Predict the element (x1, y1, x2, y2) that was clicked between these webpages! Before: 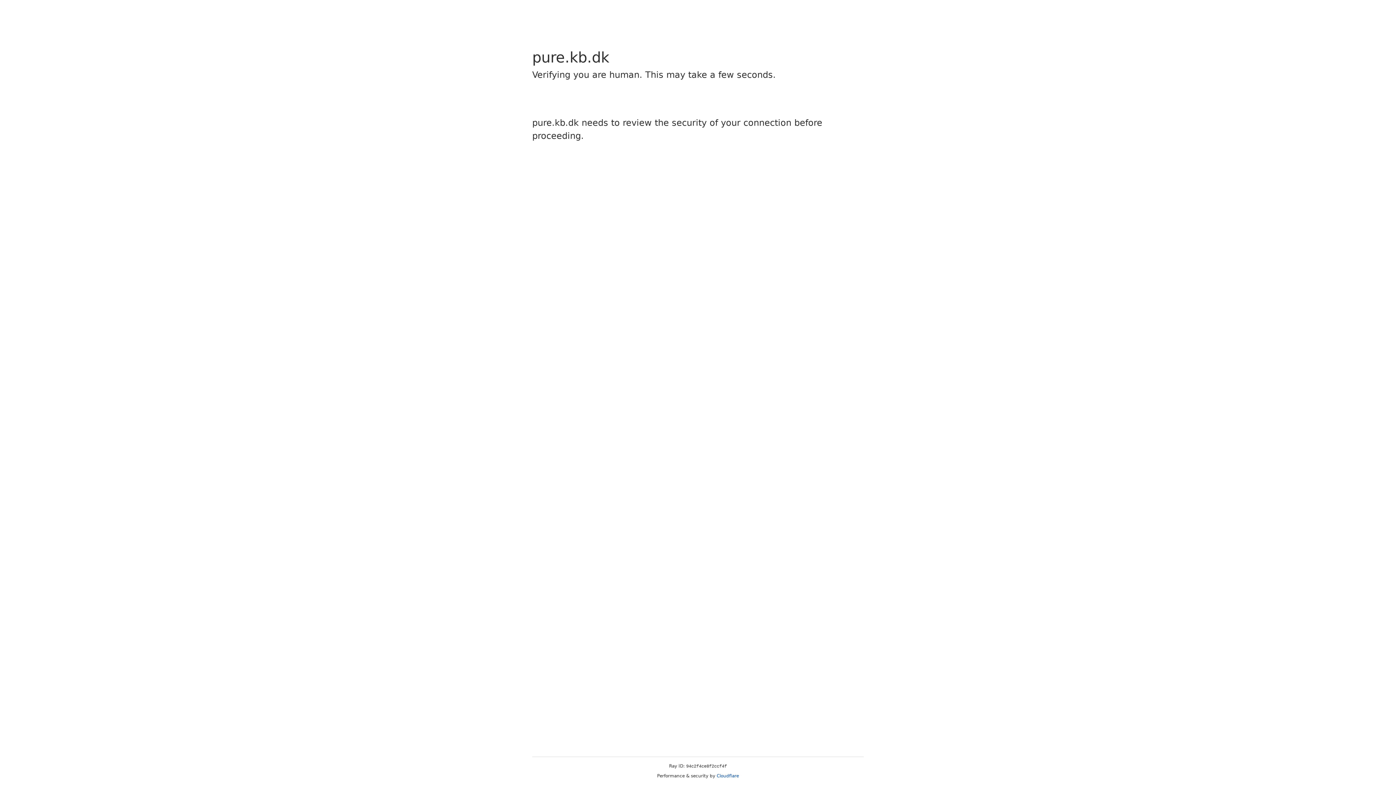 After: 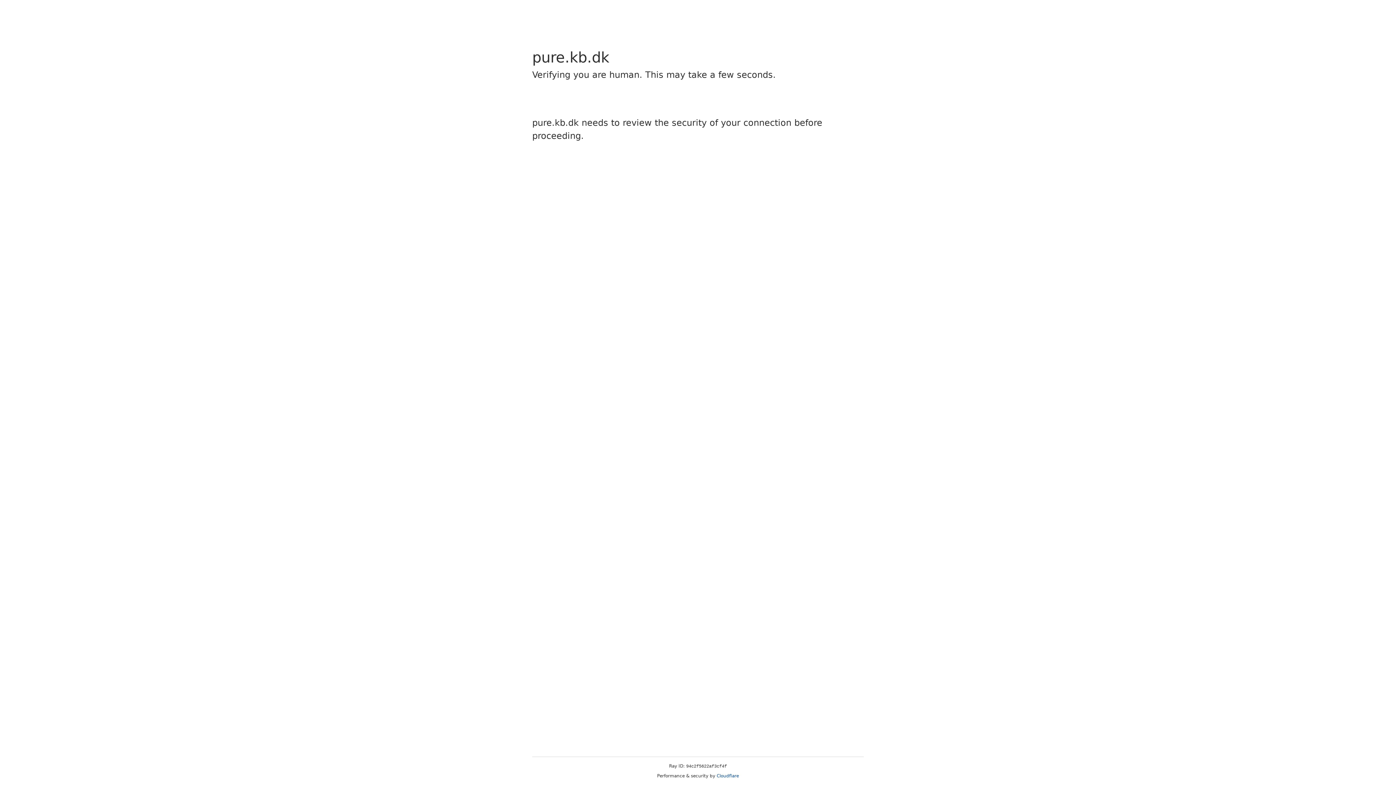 Action: label: Cloudflare bbox: (716, 773, 739, 778)